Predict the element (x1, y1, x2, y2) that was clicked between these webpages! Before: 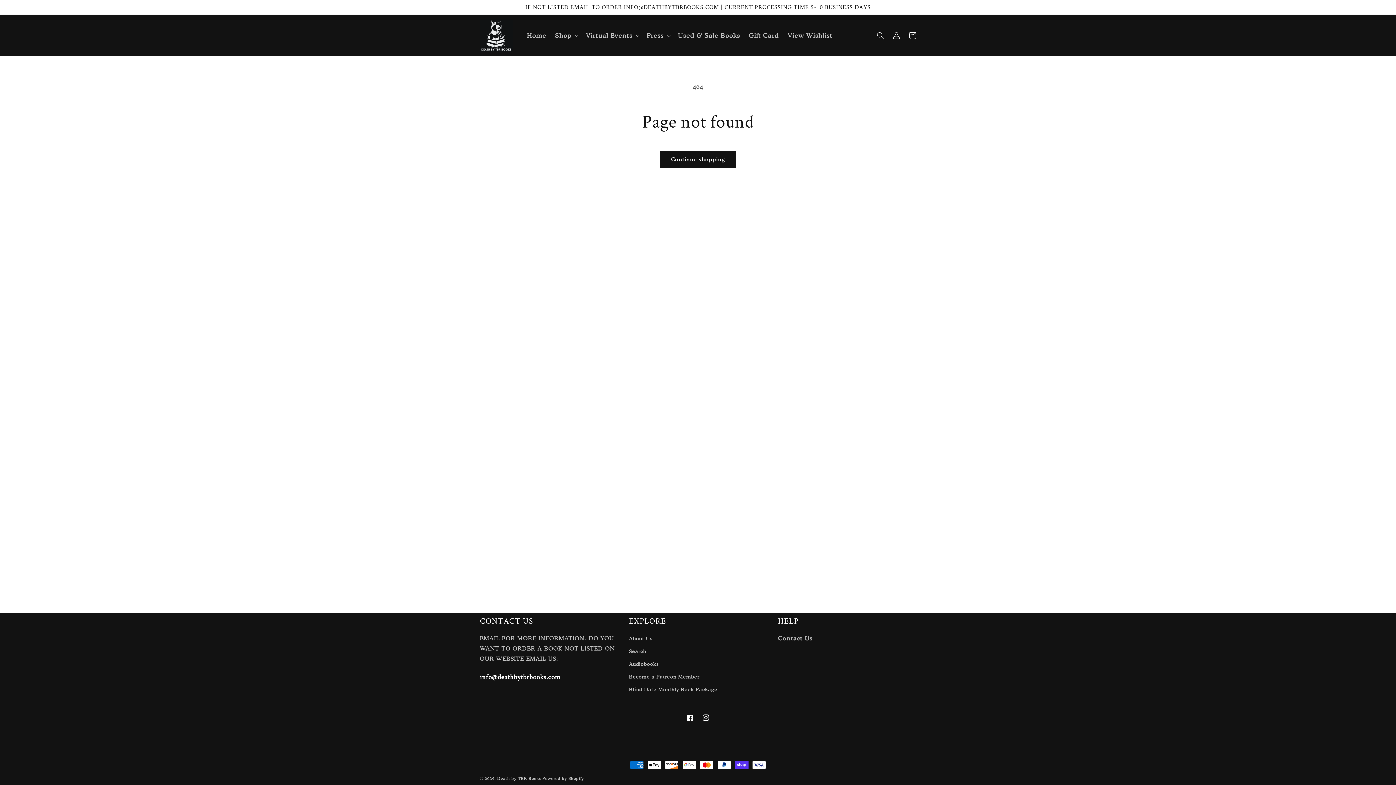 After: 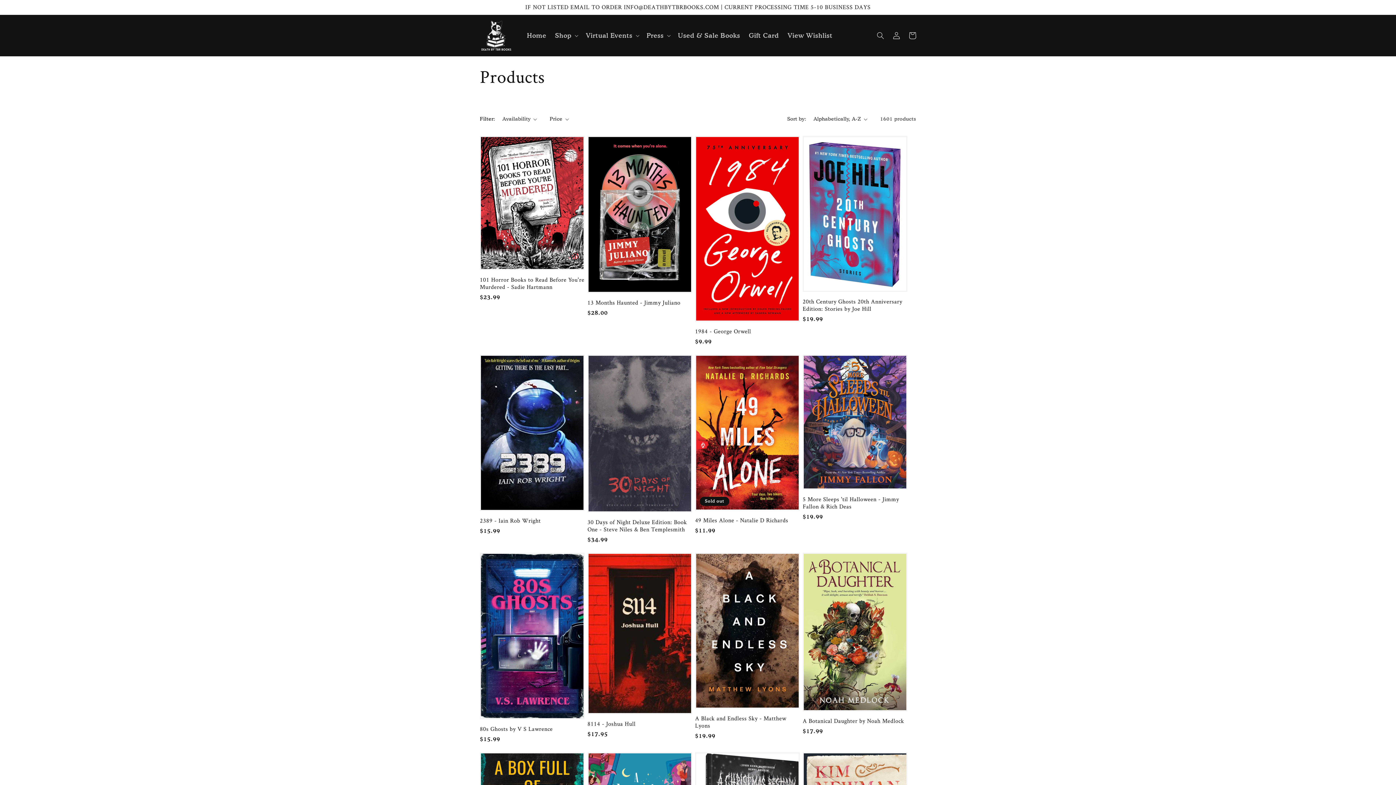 Action: bbox: (660, 150, 736, 168) label: Continue shopping